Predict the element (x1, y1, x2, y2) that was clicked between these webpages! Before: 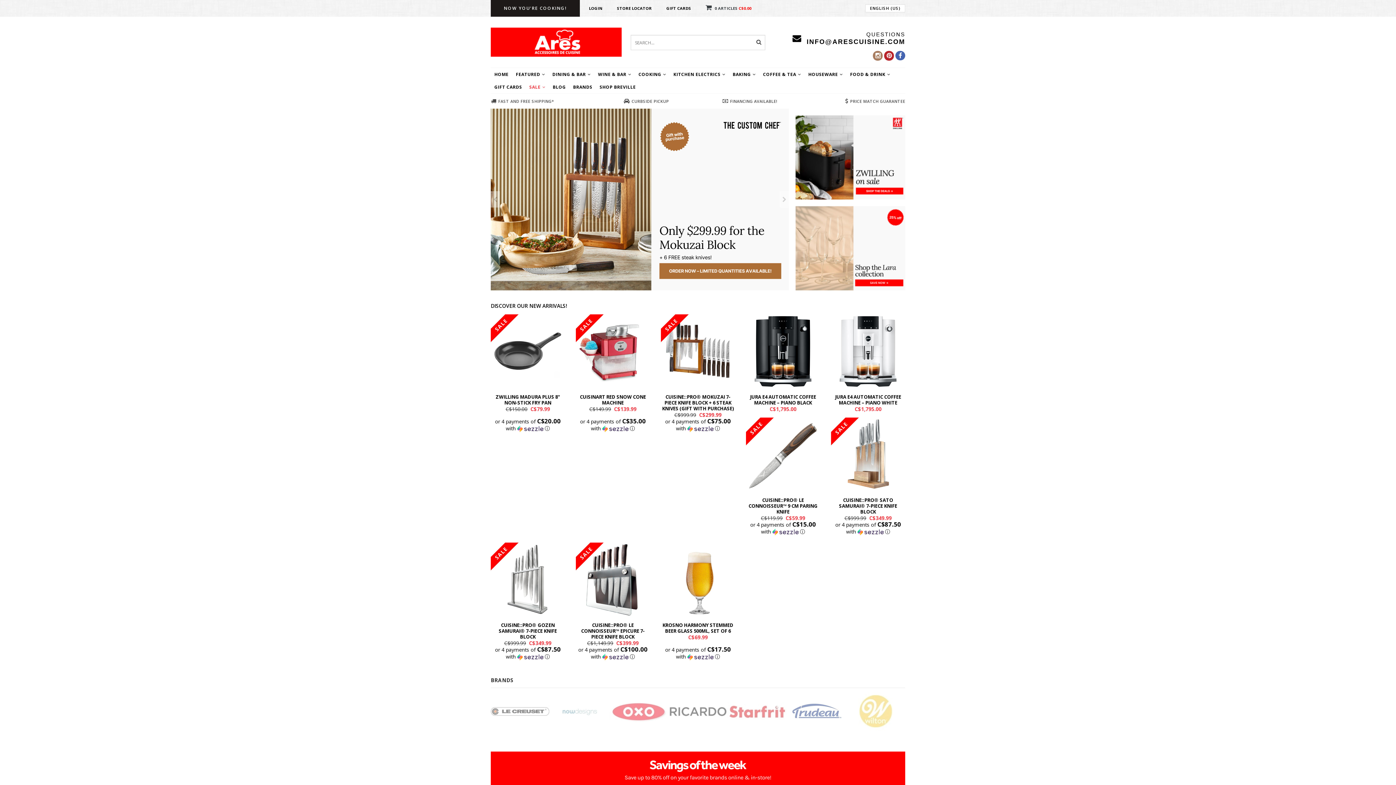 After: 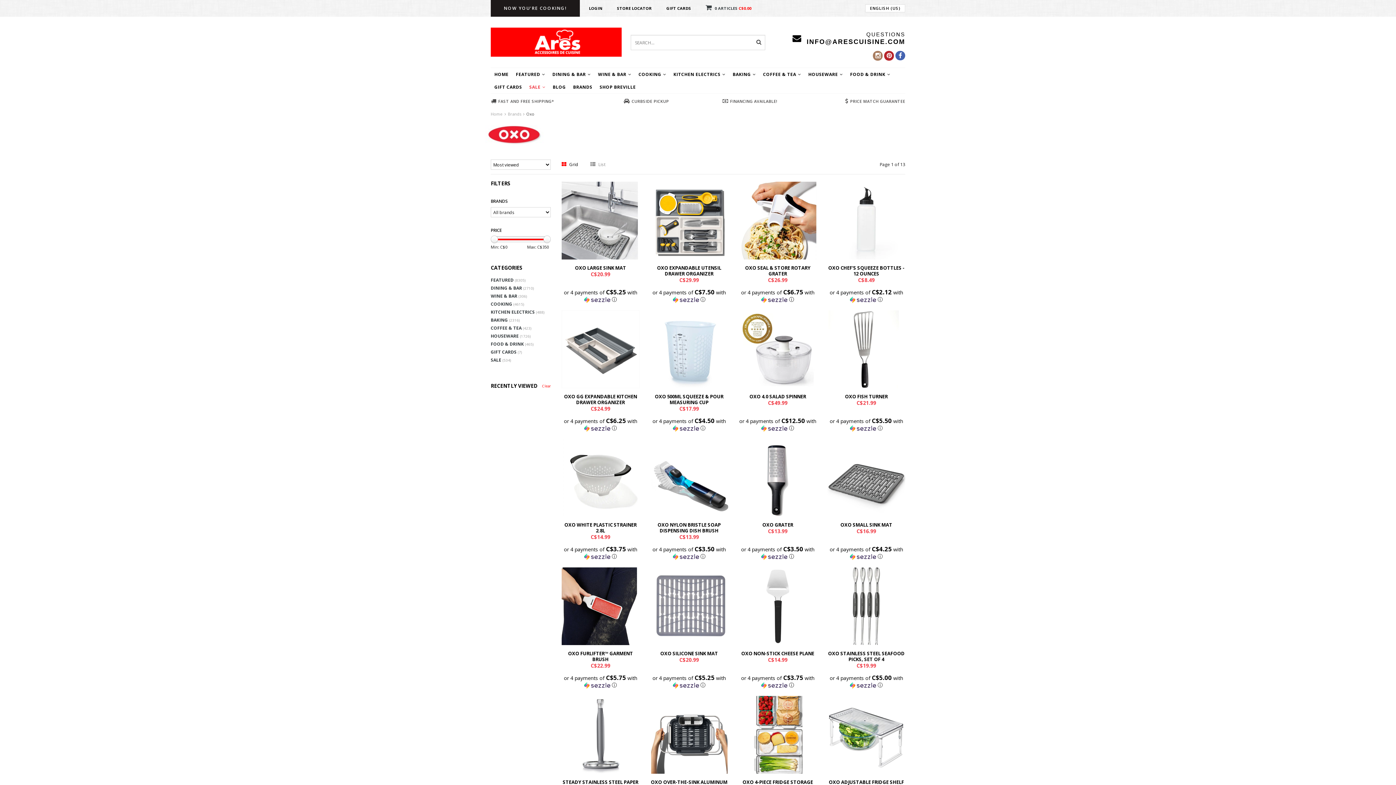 Action: bbox: (616, 708, 676, 714)